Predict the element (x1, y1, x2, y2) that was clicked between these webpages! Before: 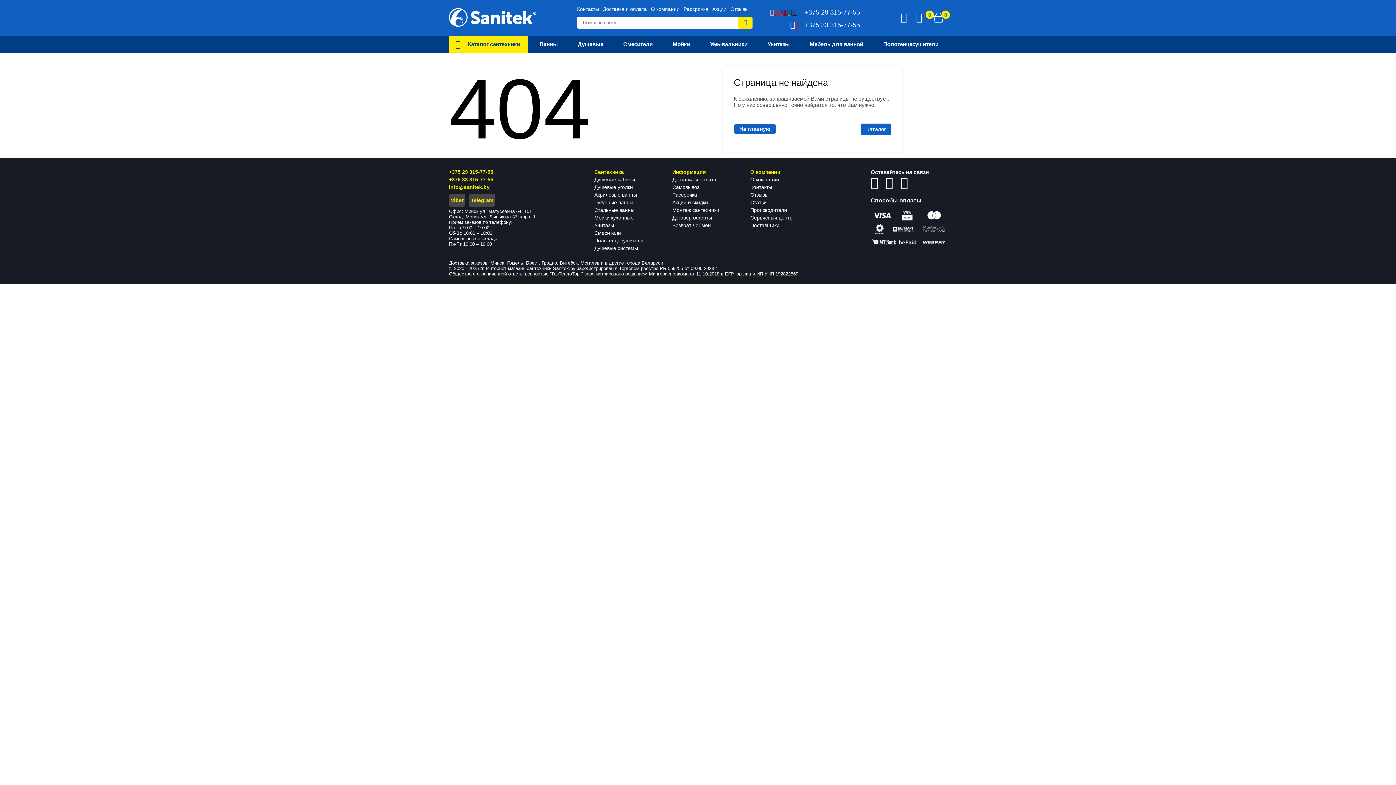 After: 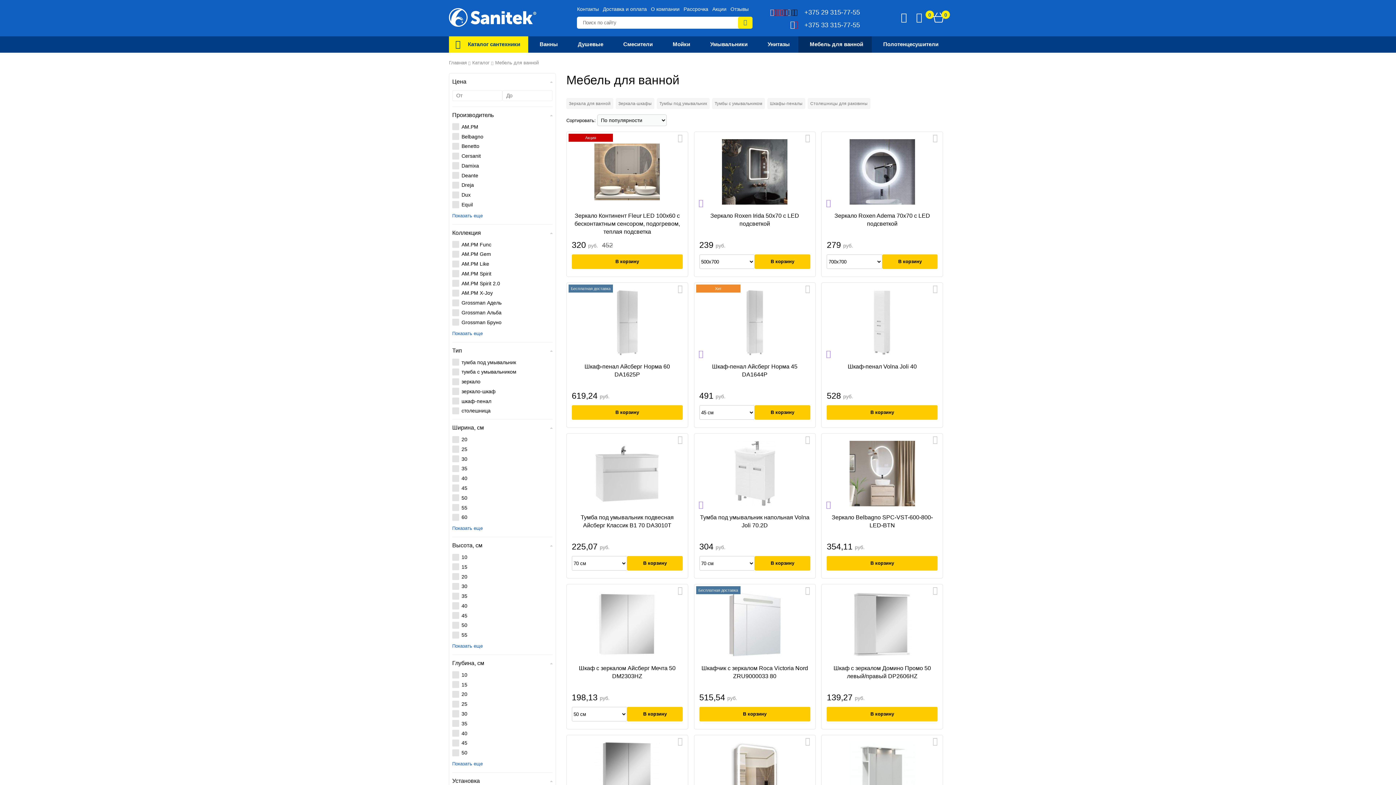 Action: label: Мебель для ванной bbox: (798, 36, 872, 52)